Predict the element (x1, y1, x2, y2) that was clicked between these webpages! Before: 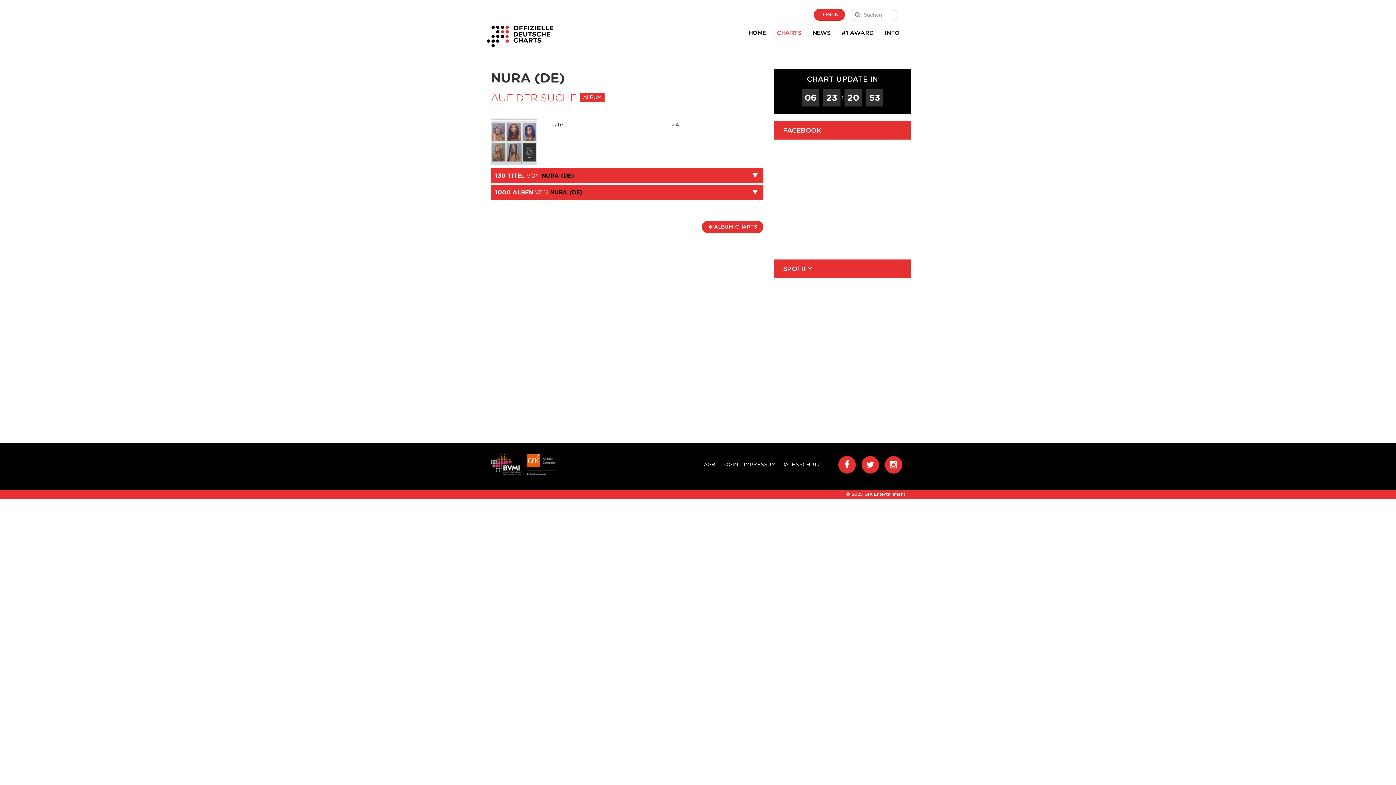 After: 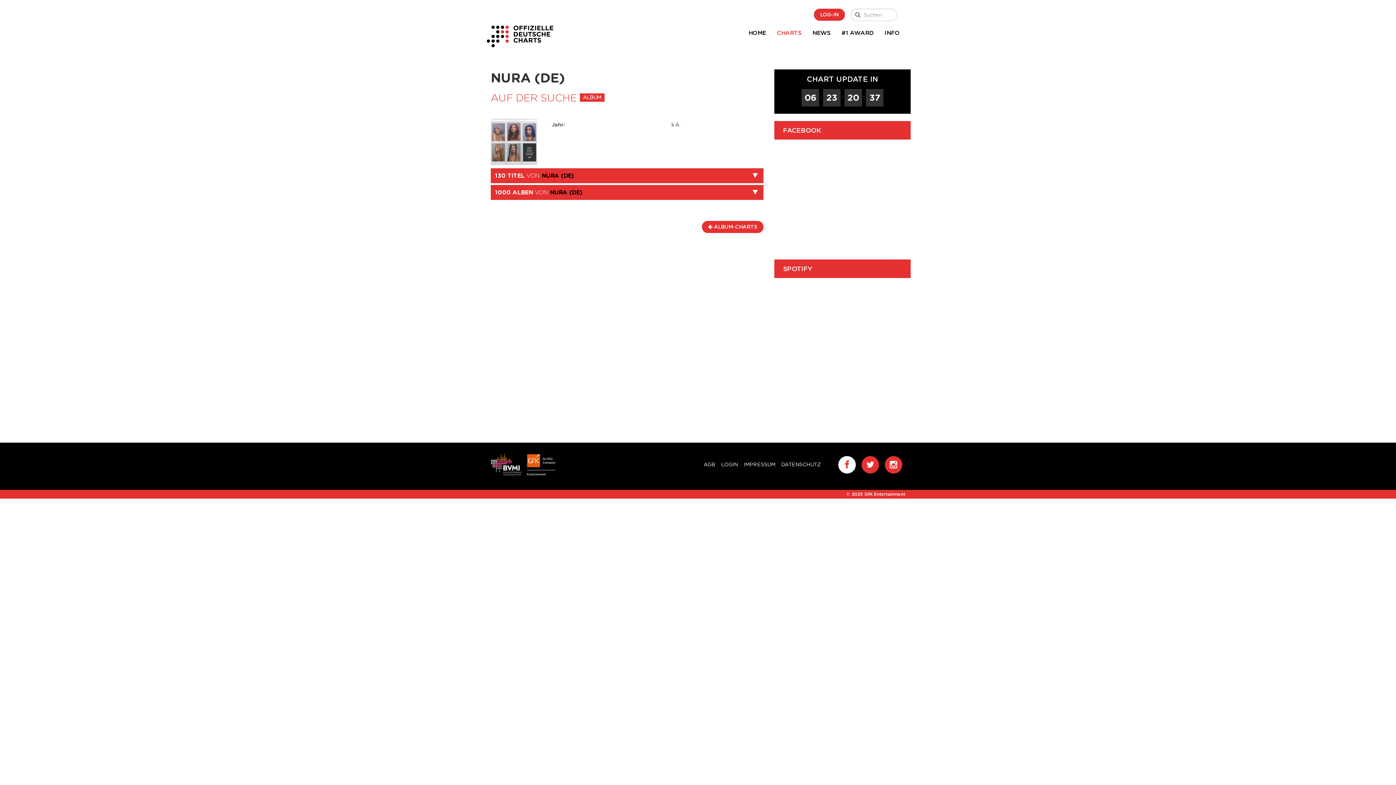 Action: bbox: (838, 456, 856, 473)